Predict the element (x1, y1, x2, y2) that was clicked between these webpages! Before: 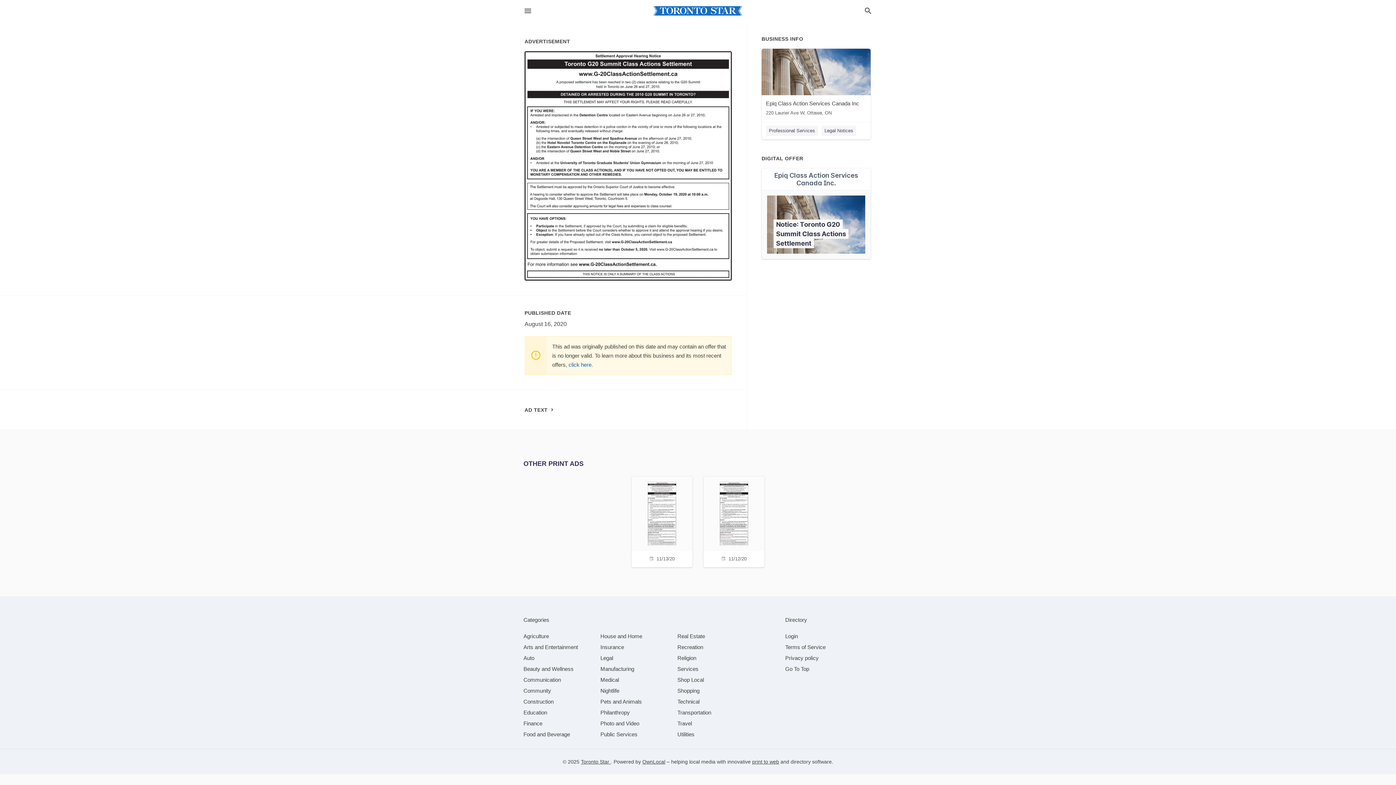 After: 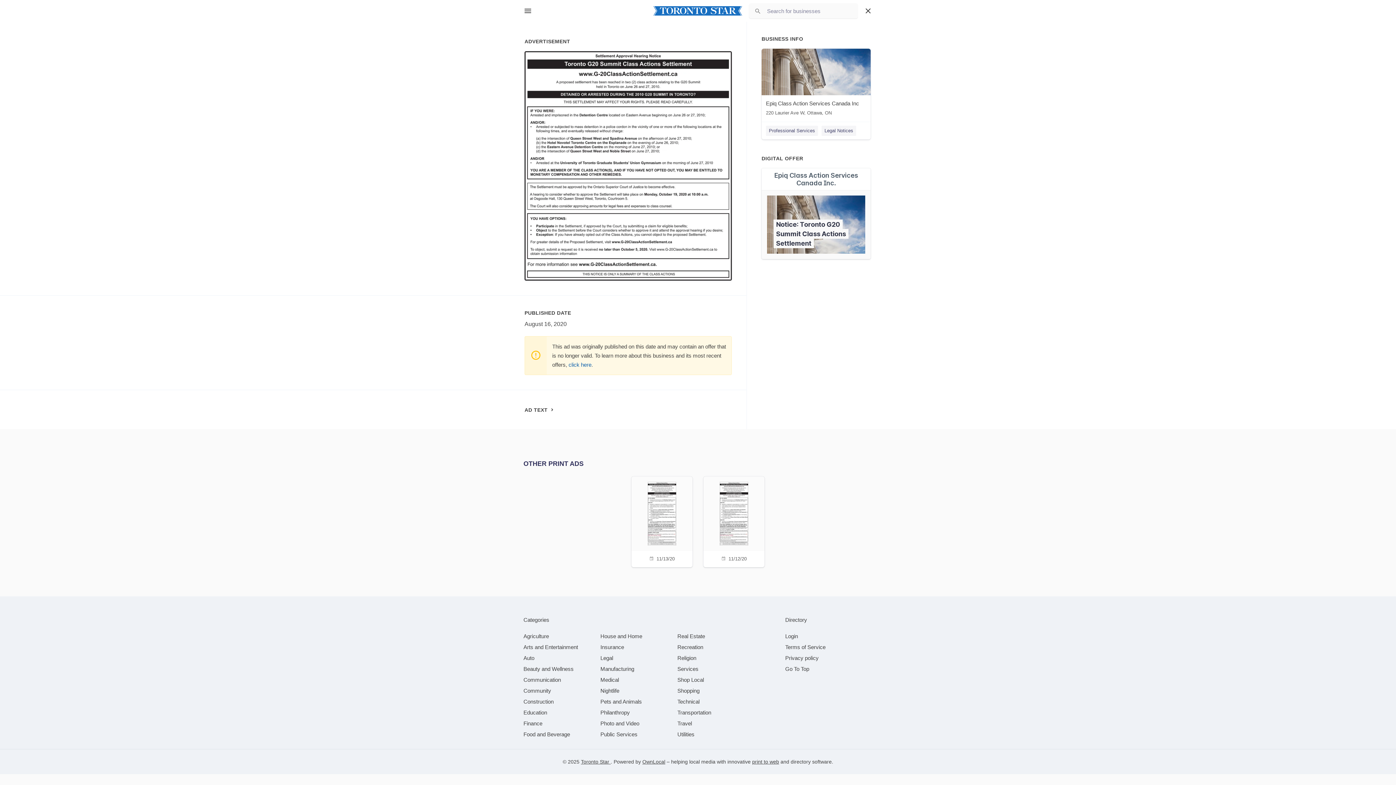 Action: bbox: (864, 6, 872, 15)